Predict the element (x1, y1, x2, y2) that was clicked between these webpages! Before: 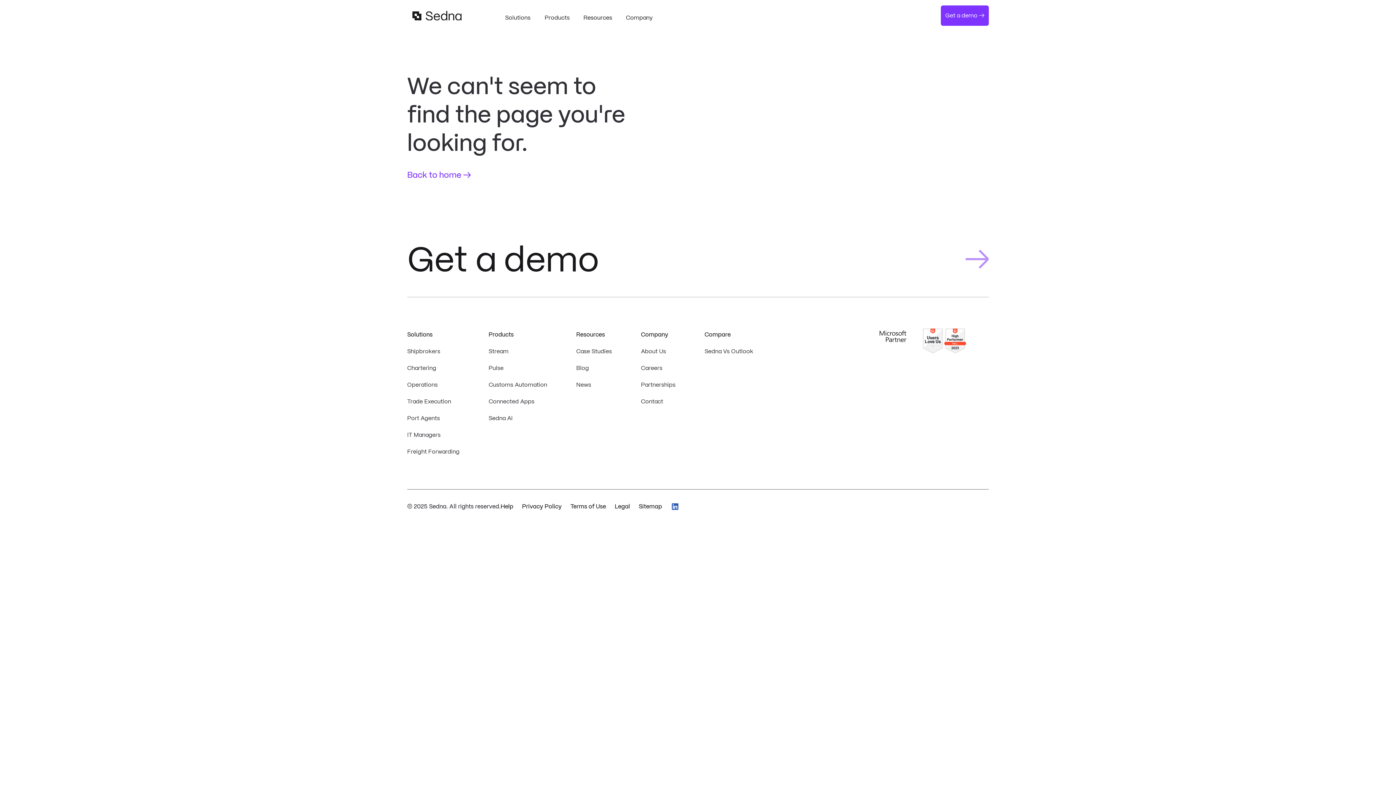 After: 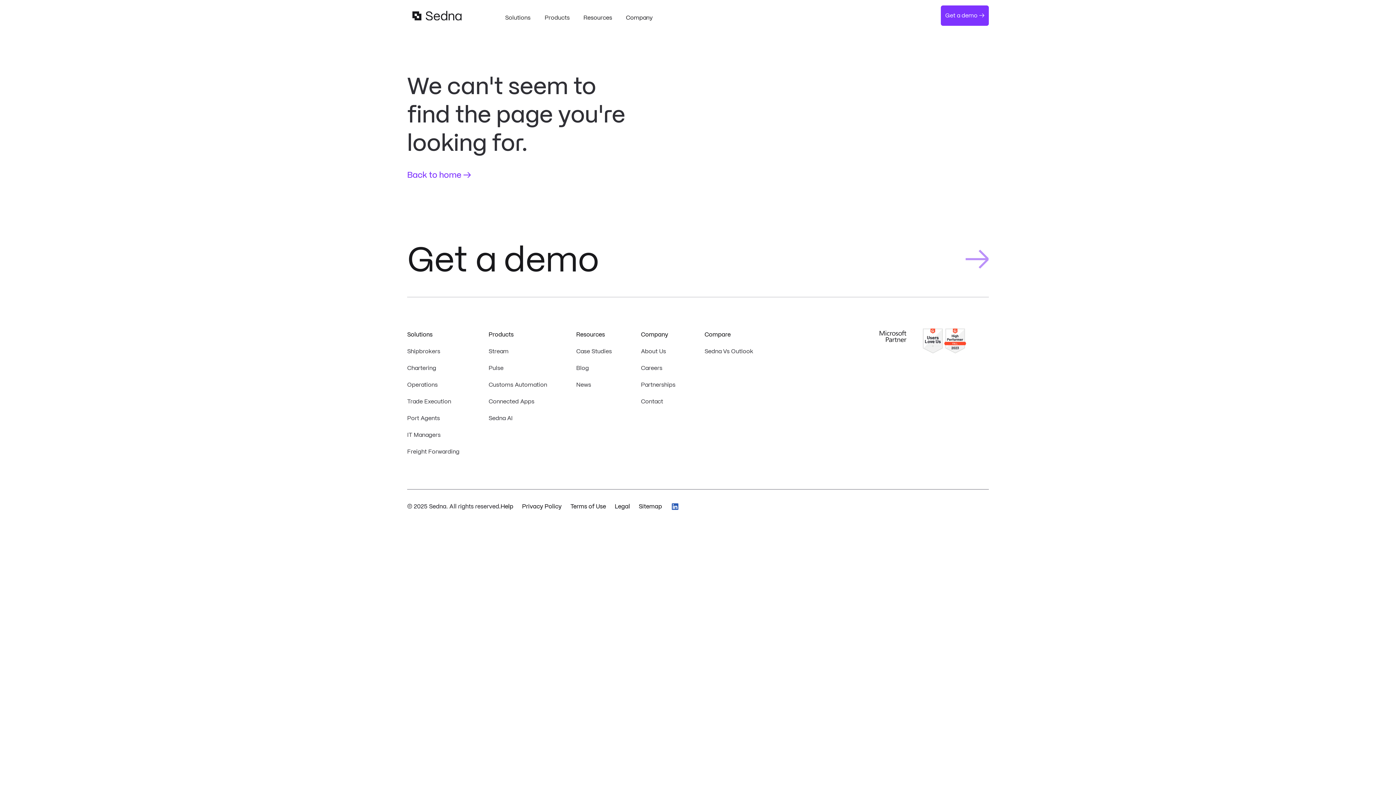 Action: label: Company bbox: (619, 4, 660, 26)